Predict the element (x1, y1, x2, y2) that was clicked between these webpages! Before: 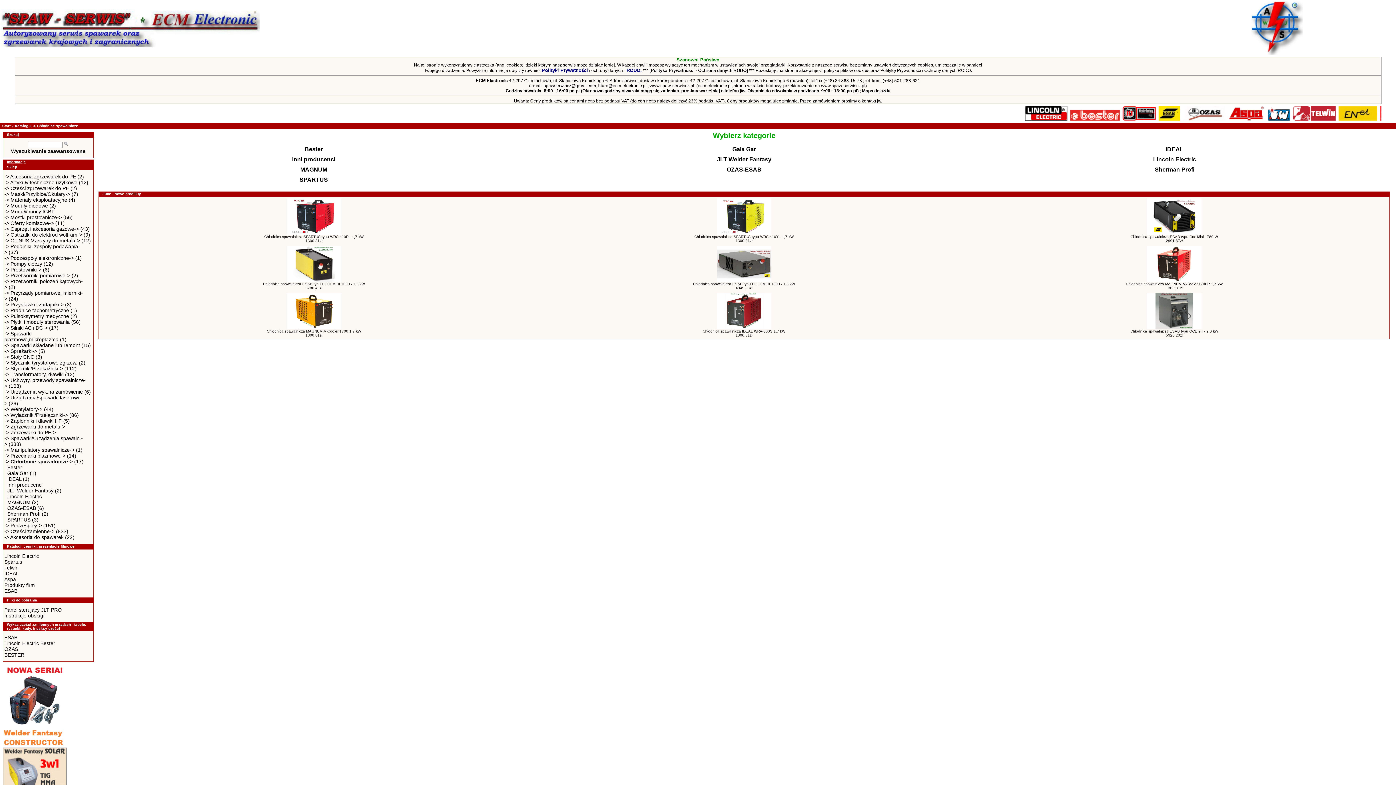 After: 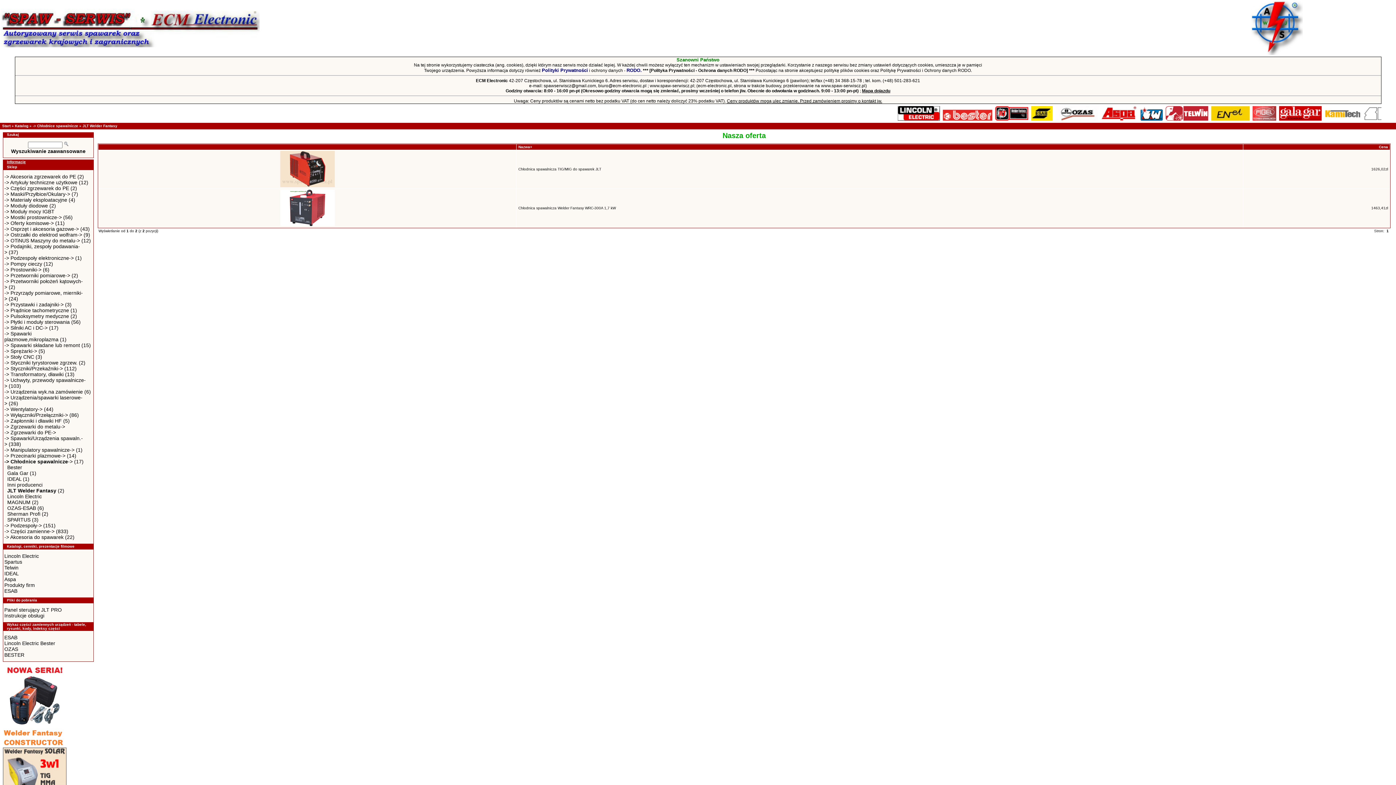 Action: label: JLT Welder Fantasy bbox: (7, 488, 53, 493)